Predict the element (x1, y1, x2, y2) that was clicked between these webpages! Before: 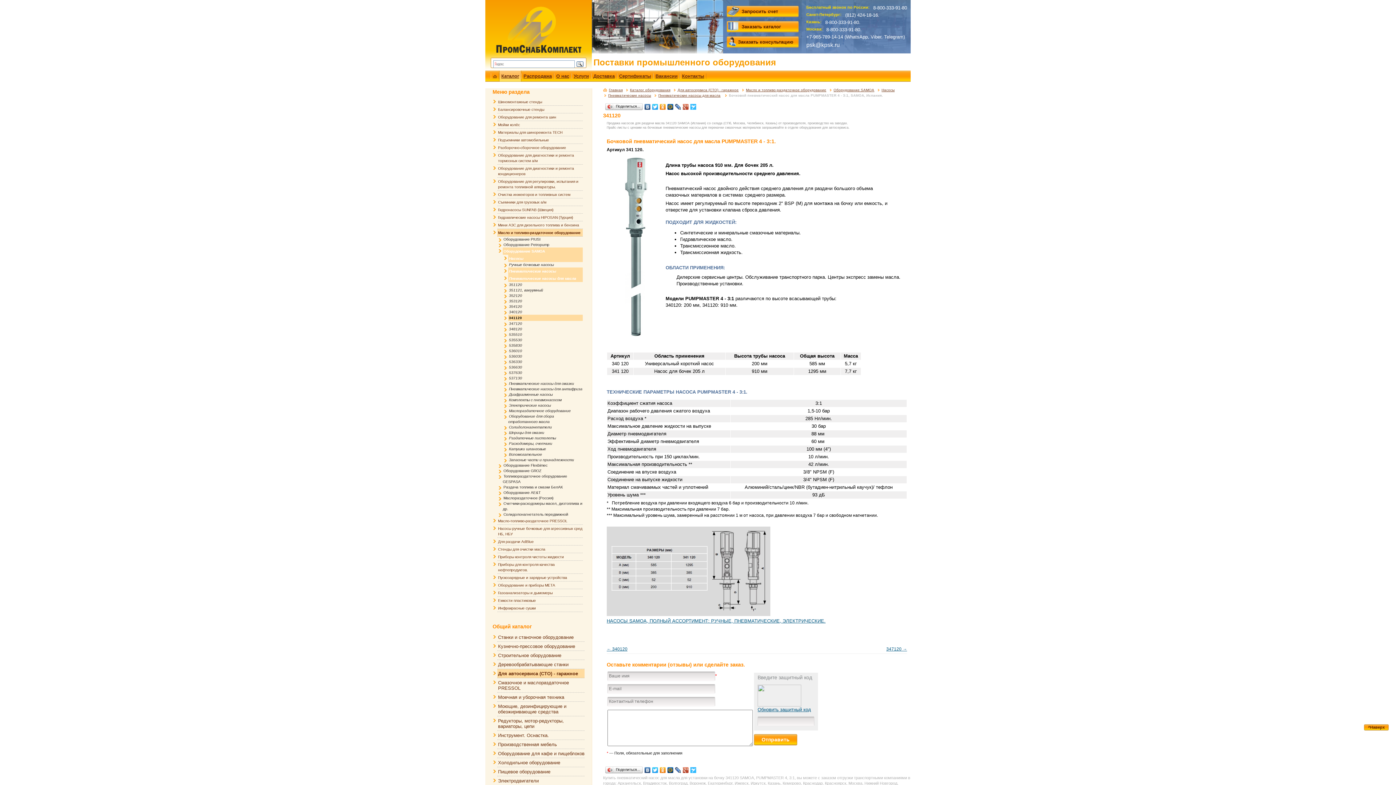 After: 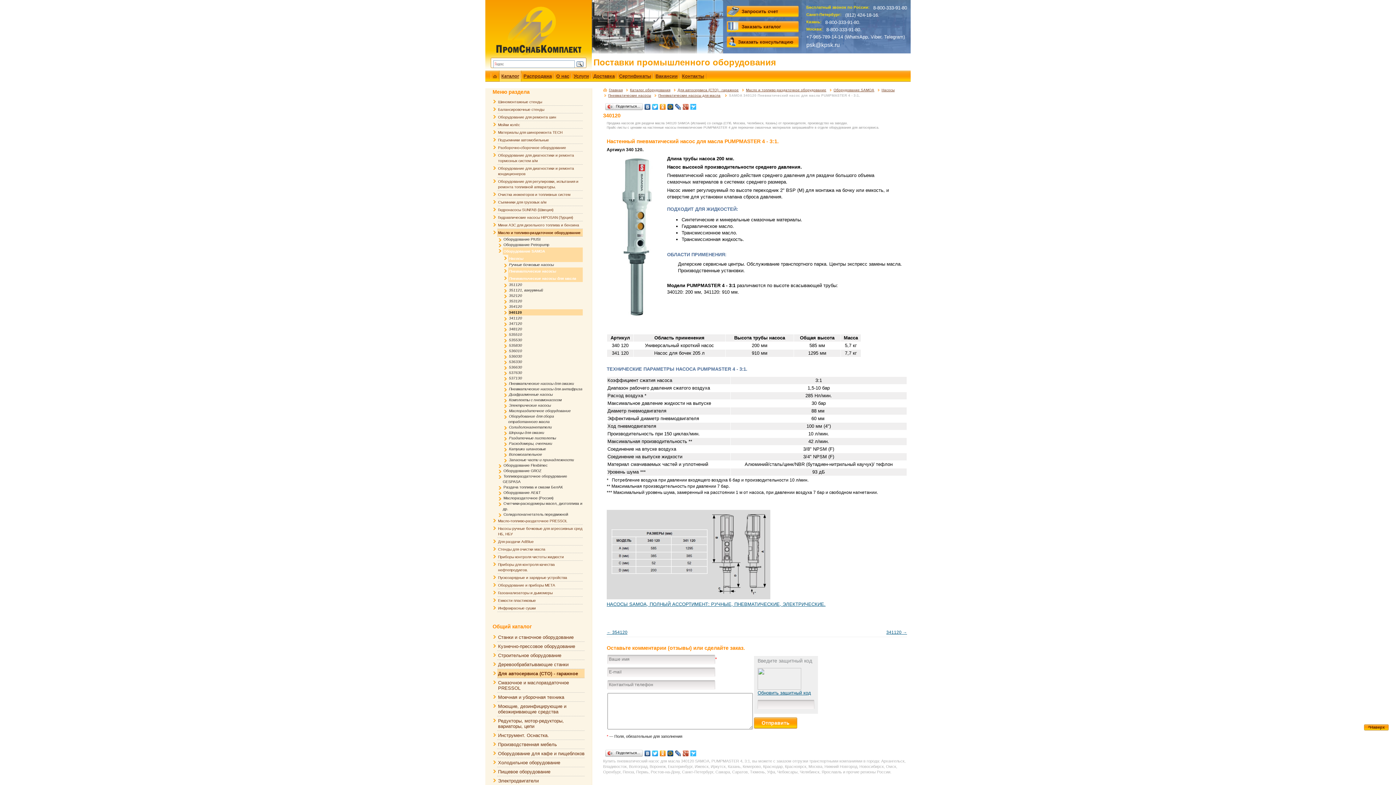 Action: label: ← 340120 bbox: (606, 646, 627, 652)